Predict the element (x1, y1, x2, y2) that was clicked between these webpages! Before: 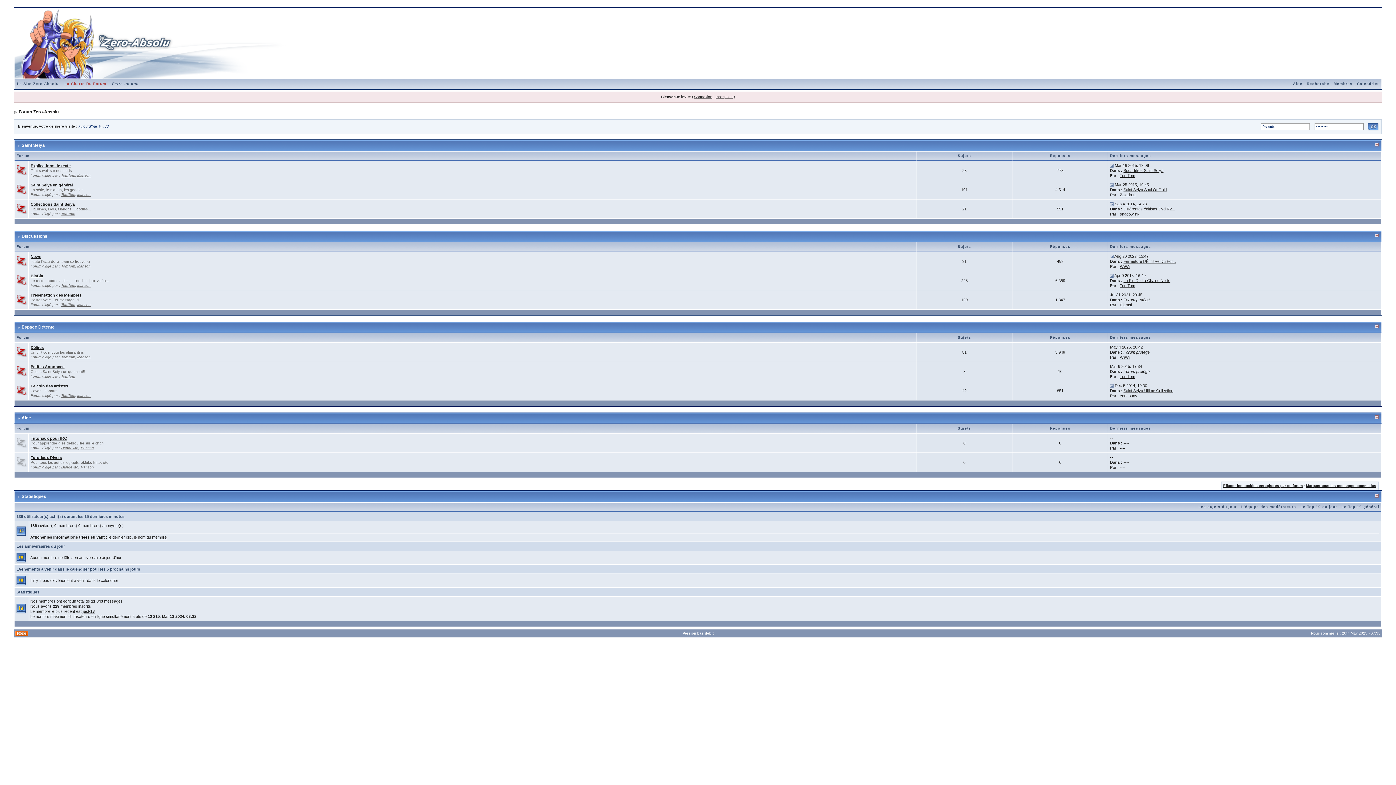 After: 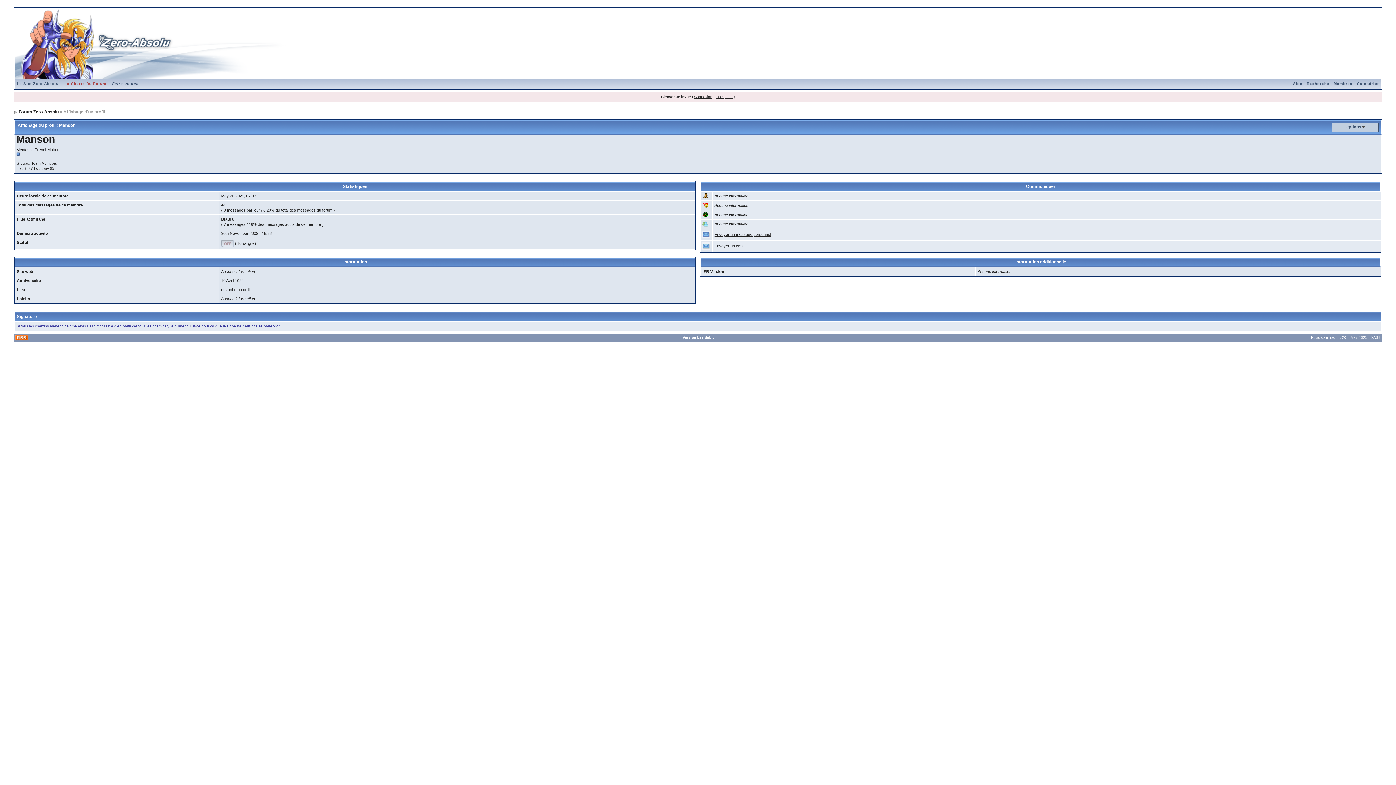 Action: label: Manson bbox: (77, 283, 90, 287)